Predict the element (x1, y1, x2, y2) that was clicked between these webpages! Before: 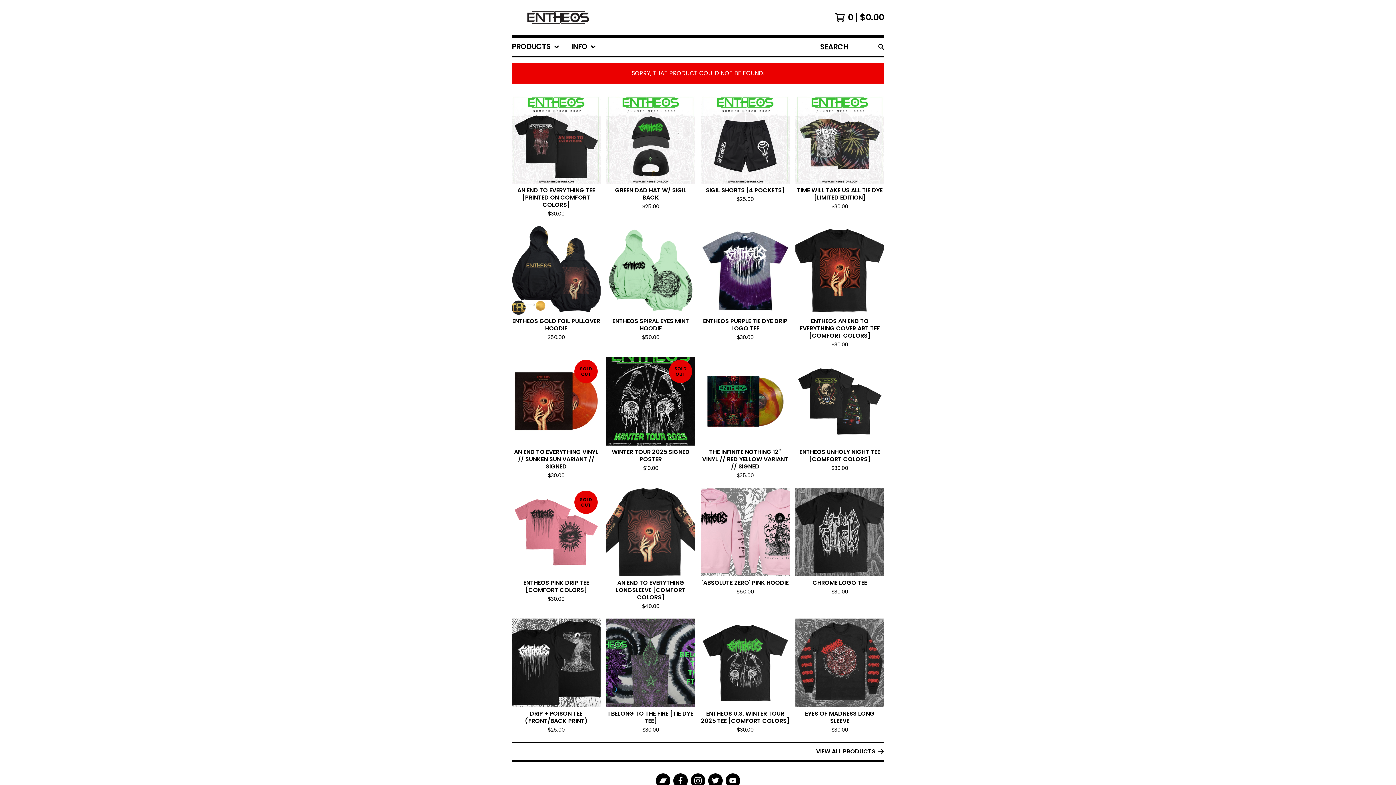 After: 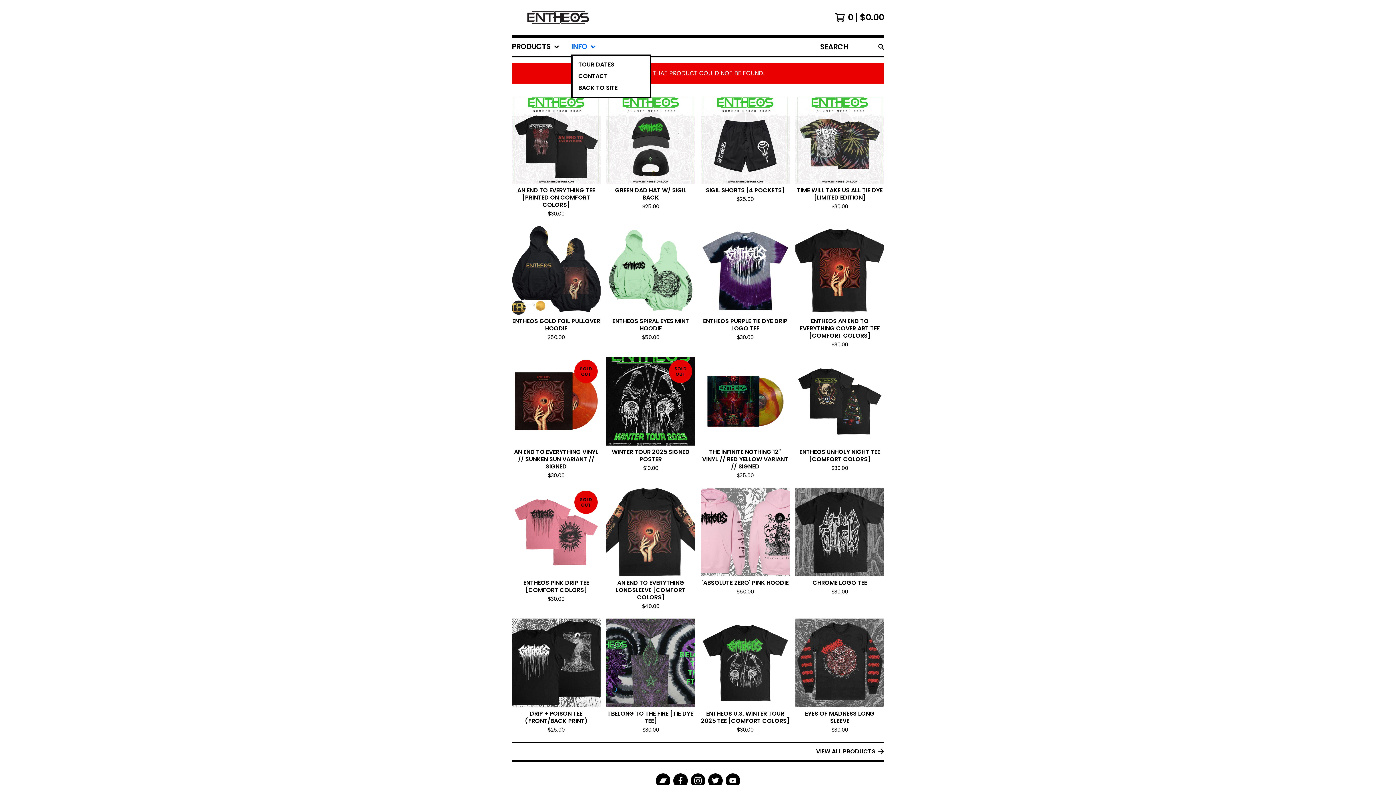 Action: label: INFO bbox: (571, 37, 596, 56)